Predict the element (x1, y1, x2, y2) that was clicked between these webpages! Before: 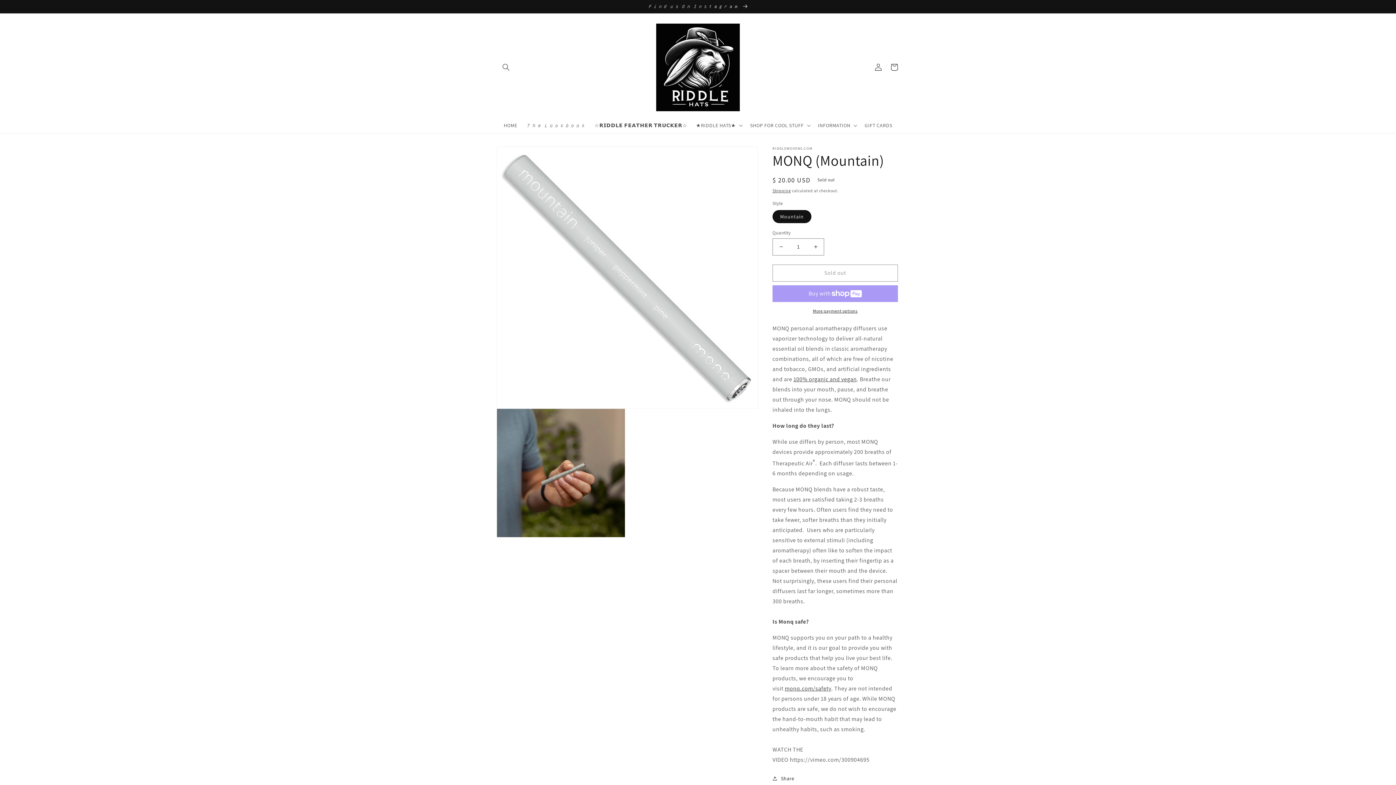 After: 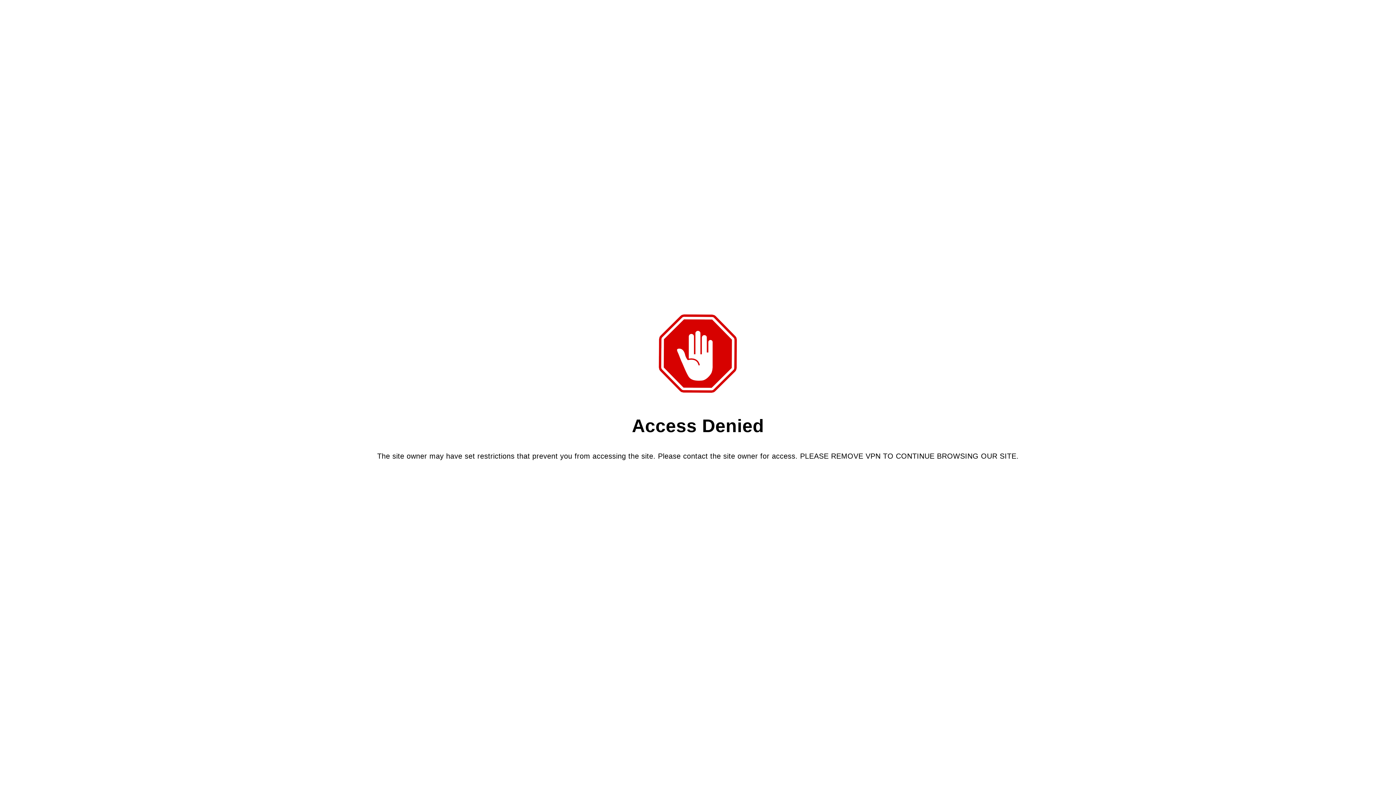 Action: bbox: (784, 685, 831, 692) label: monq.com/safety